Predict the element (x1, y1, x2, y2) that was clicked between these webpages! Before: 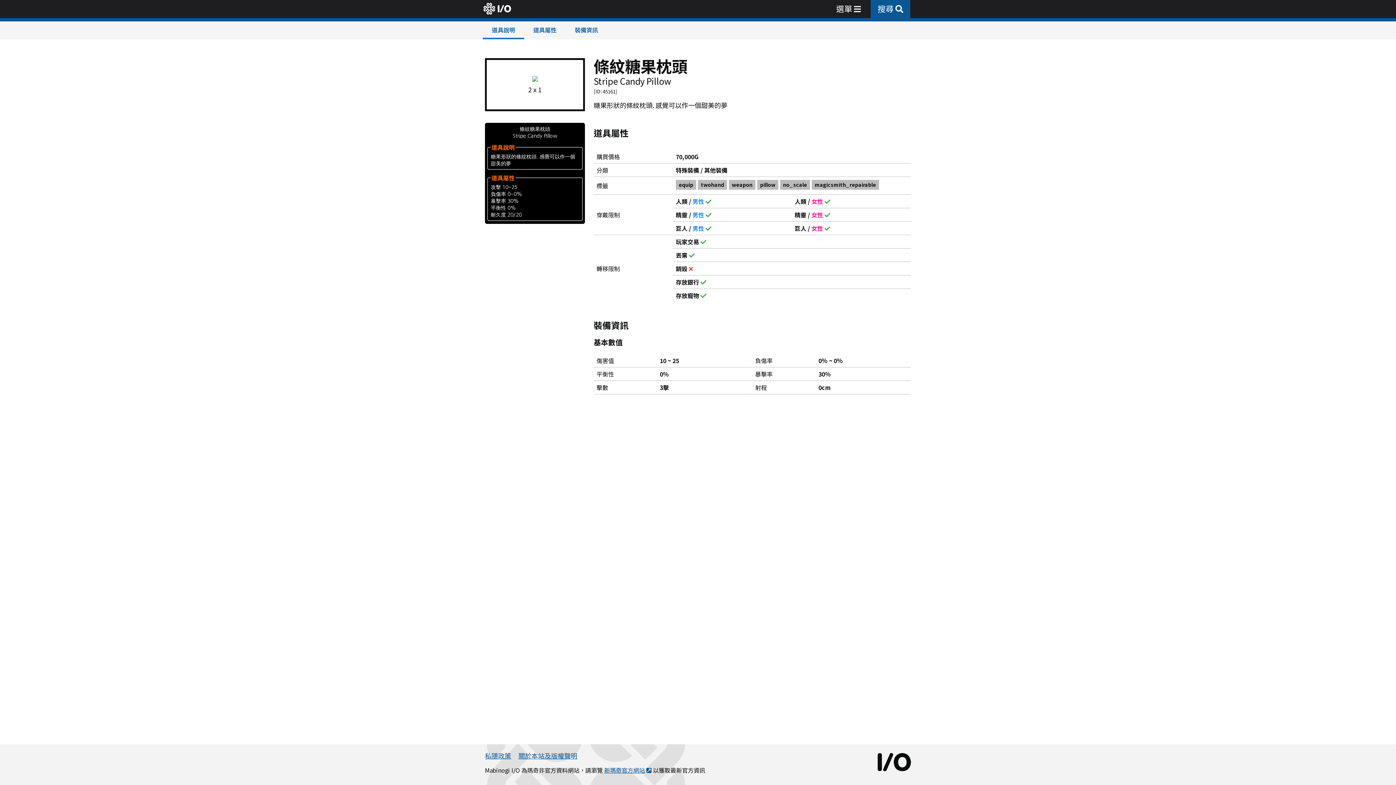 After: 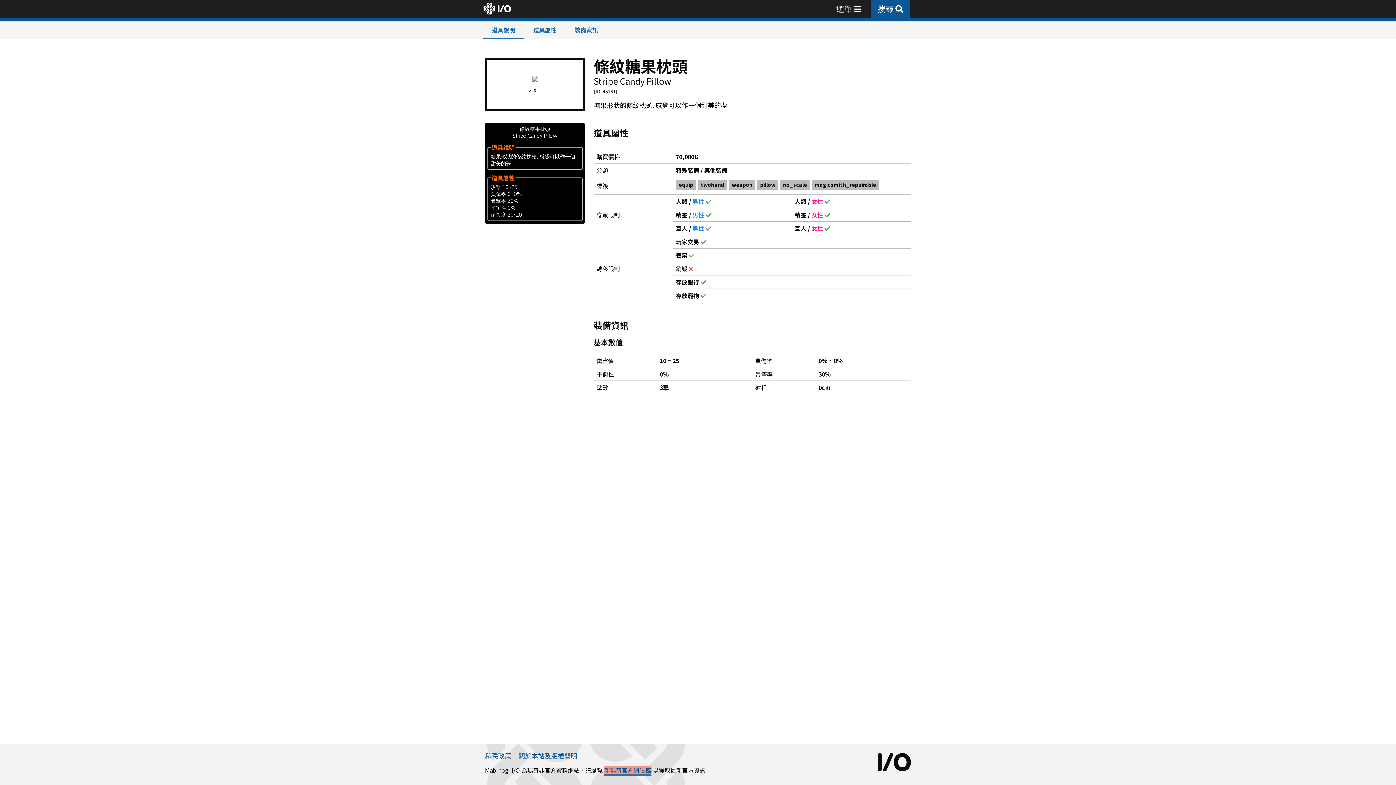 Action: bbox: (604, 764, 651, 774) label: 新瑪奇官方網站 